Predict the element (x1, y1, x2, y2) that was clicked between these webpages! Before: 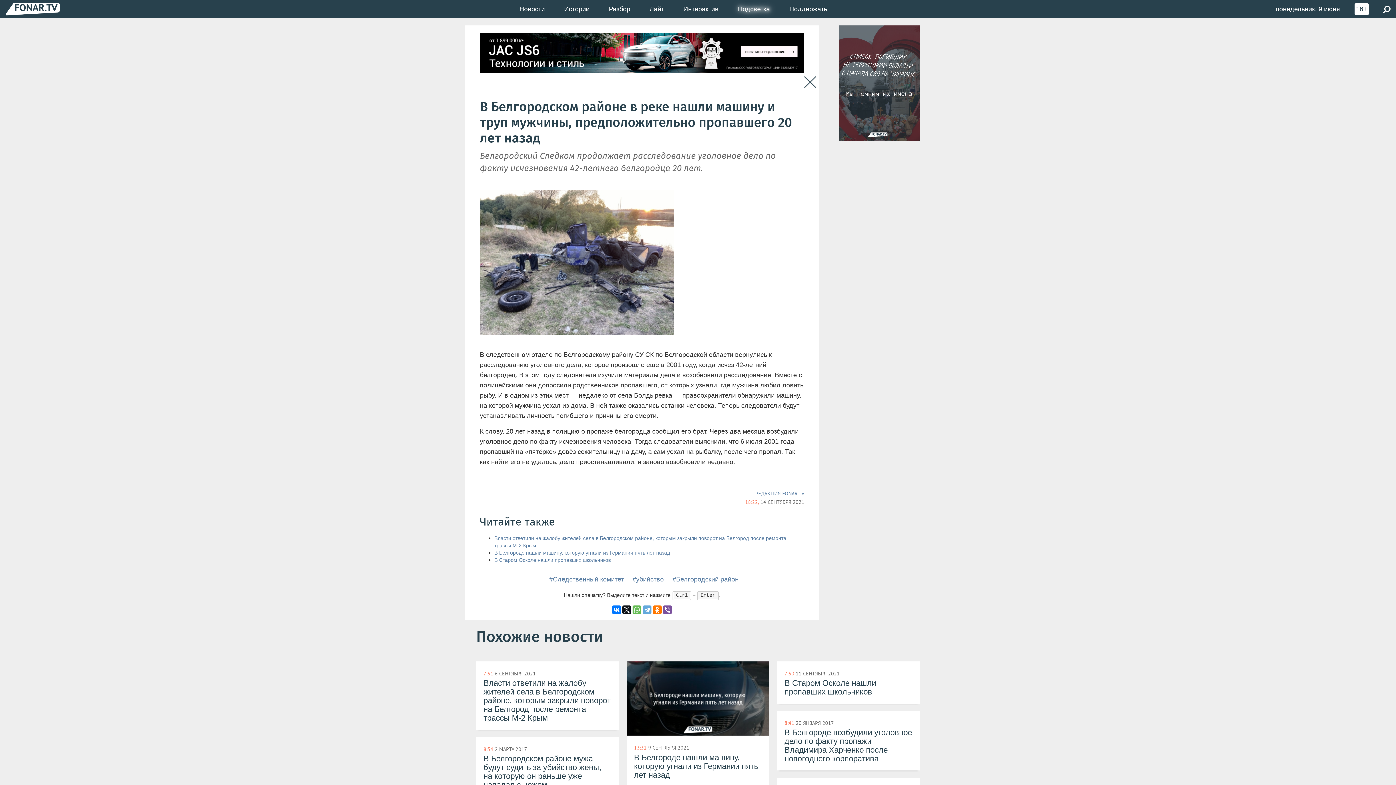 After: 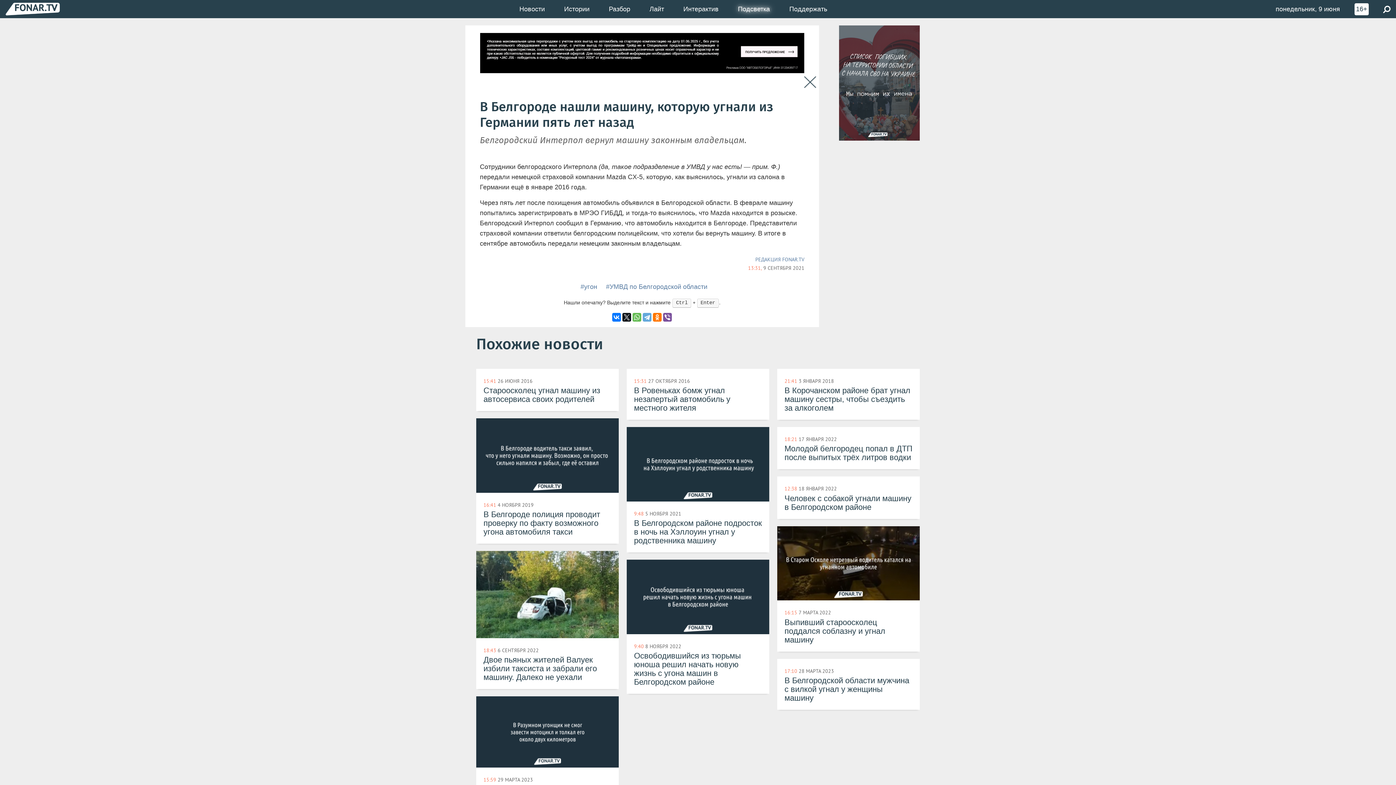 Action: bbox: (626, 661, 769, 787) label: 13:31 9 СЕНТЯБРЯ 2021
В Белгороде нашли машину, которую угнали из Германии пять лет назад